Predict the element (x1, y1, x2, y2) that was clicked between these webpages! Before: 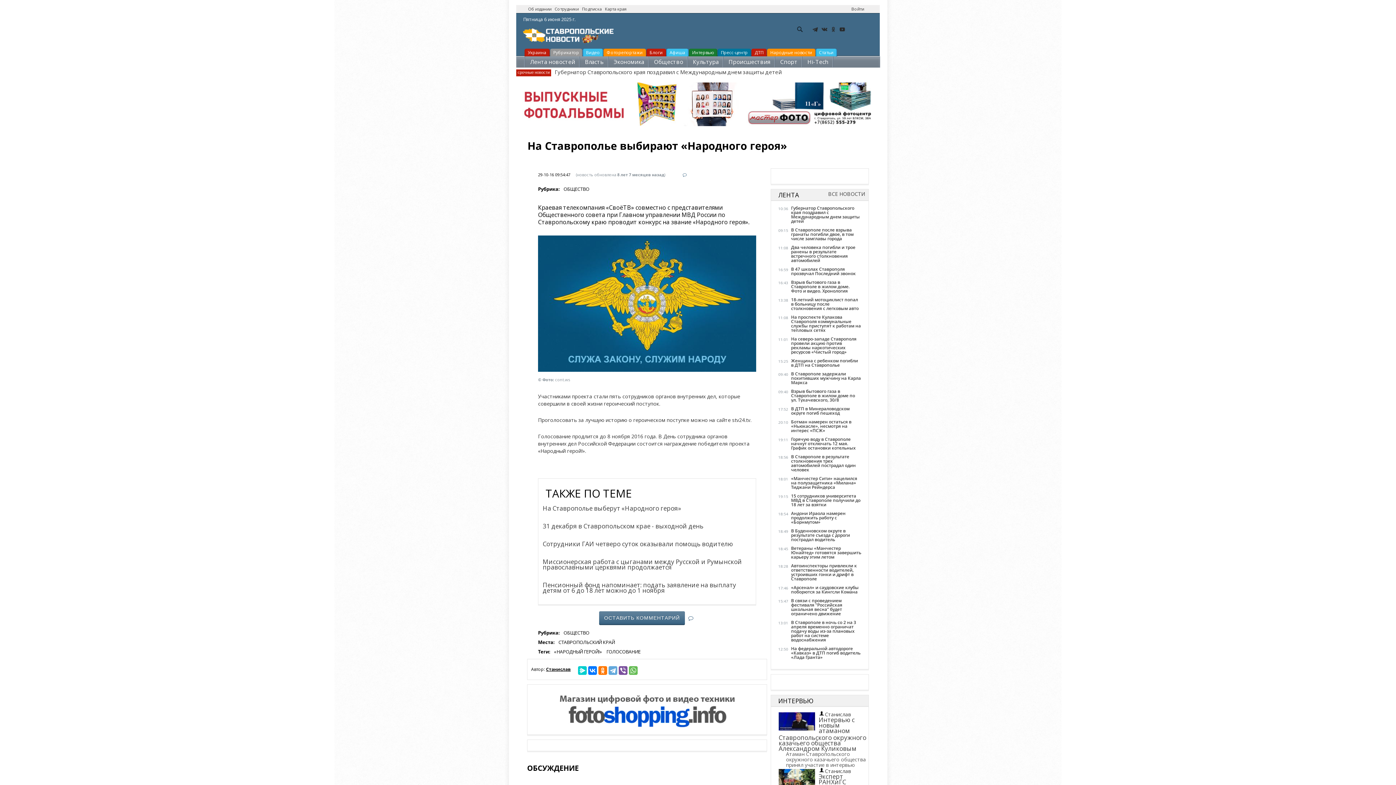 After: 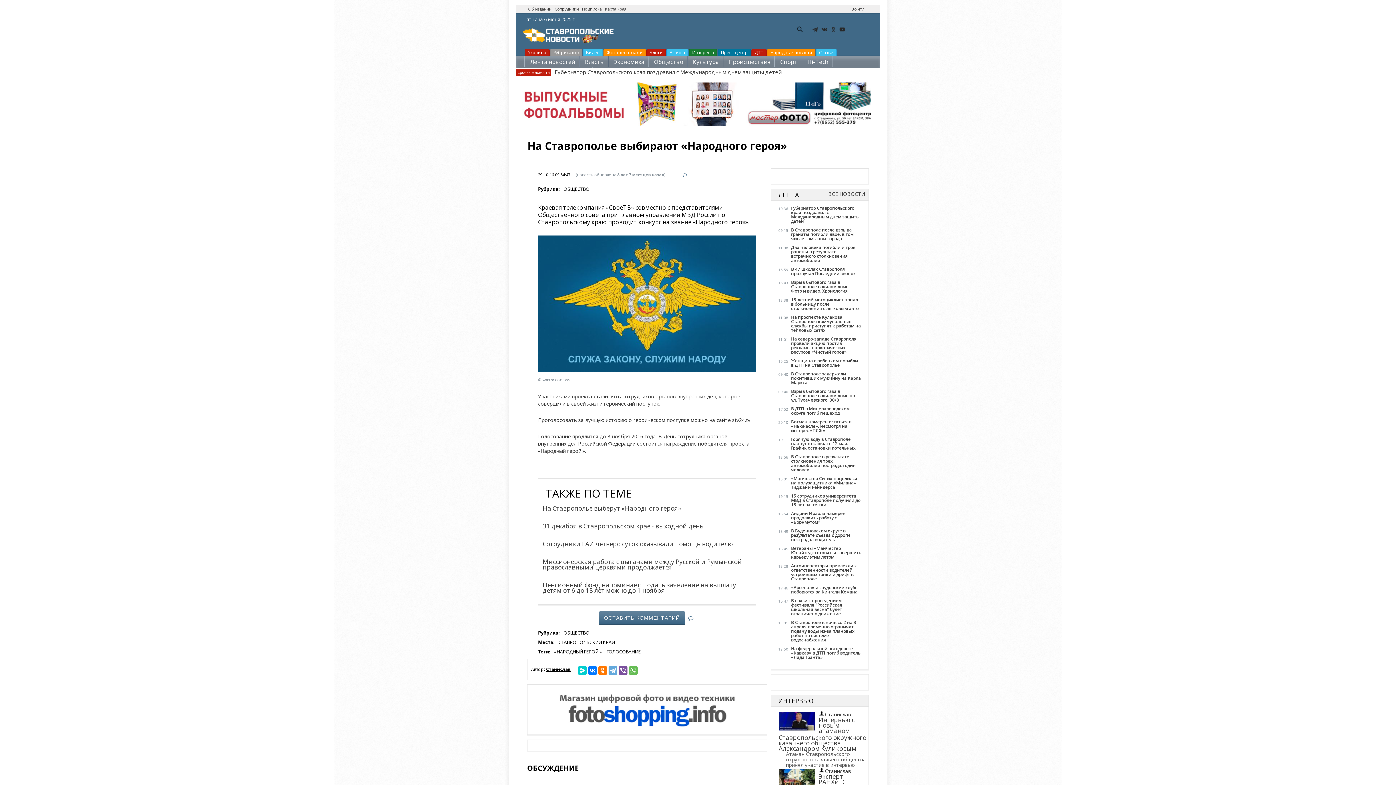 Action: bbox: (556, 725, 738, 732)